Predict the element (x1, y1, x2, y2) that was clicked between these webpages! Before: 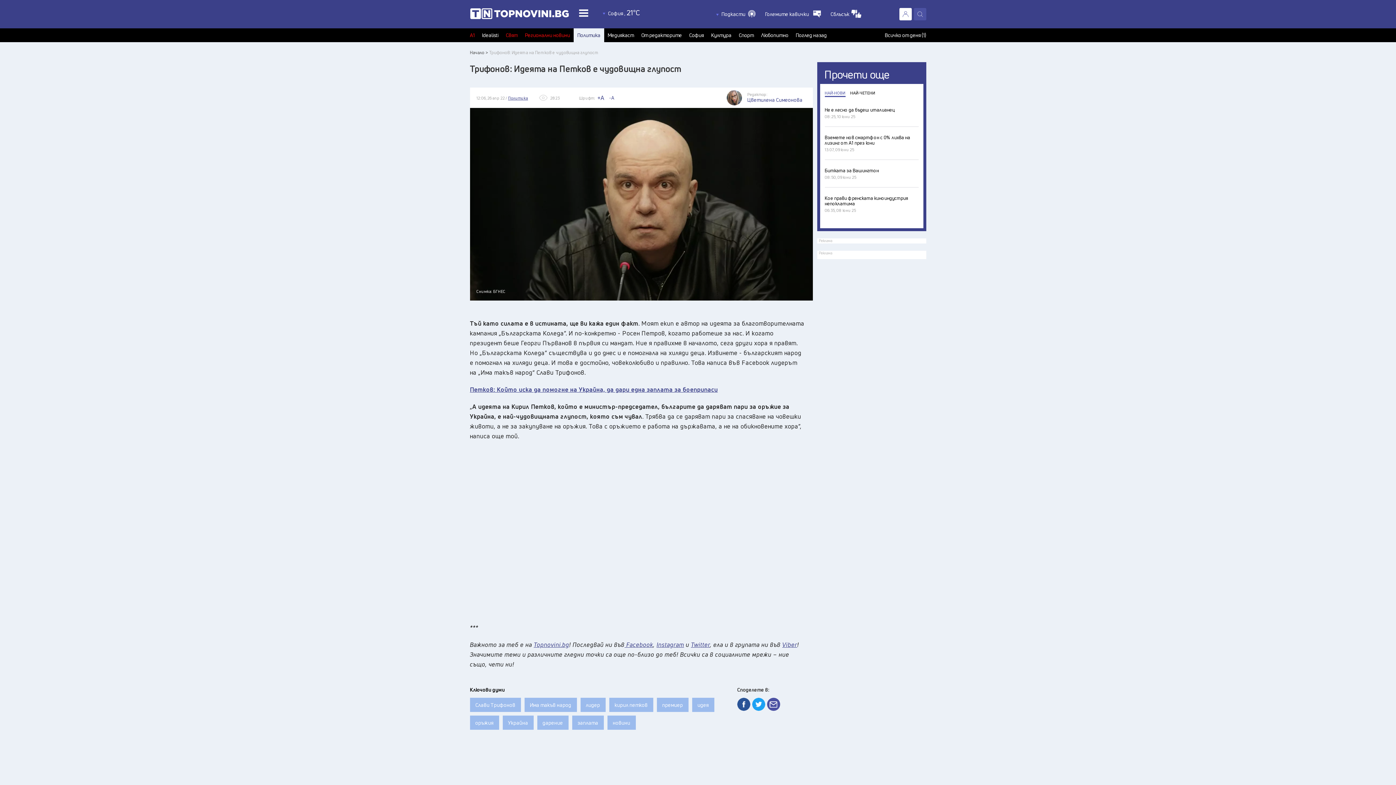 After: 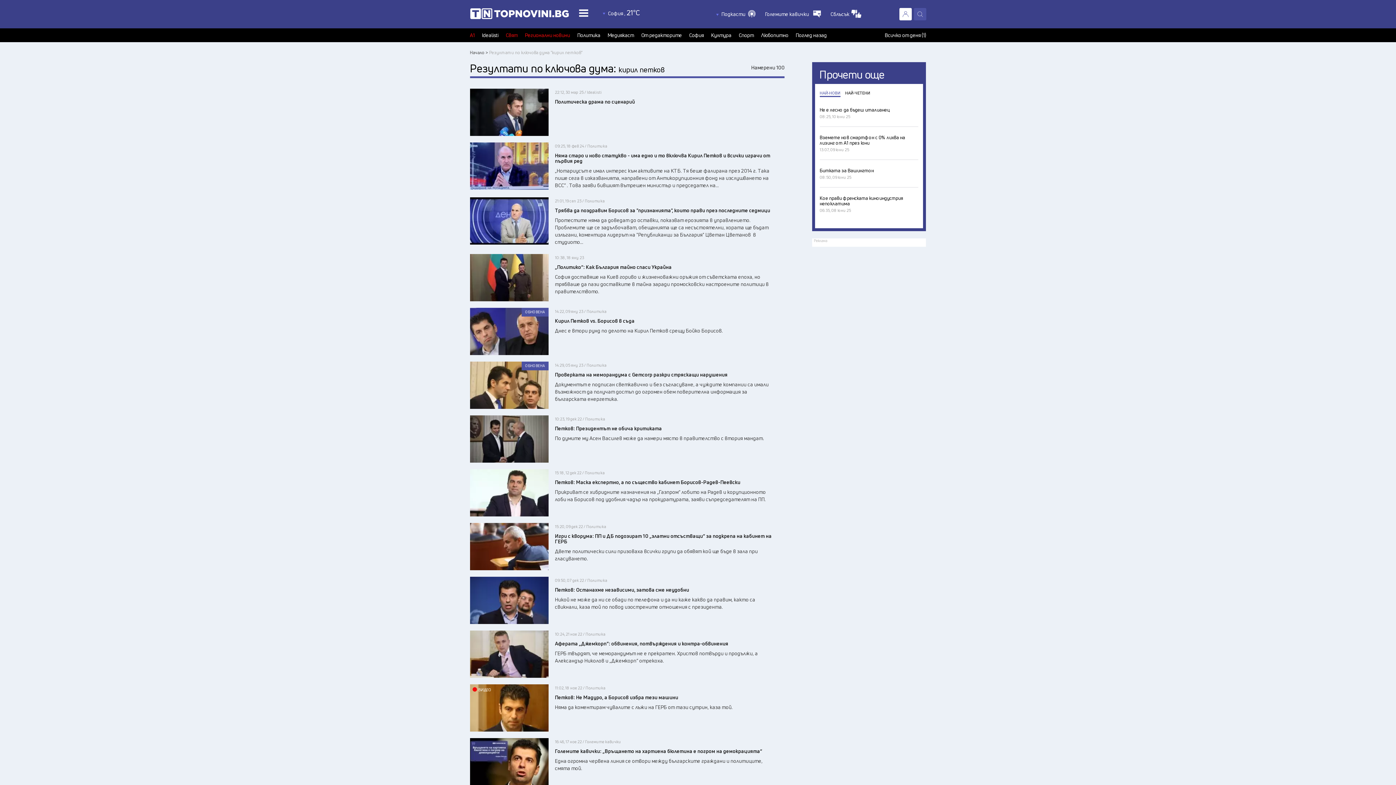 Action: label: кирил петков bbox: (609, 698, 653, 712)